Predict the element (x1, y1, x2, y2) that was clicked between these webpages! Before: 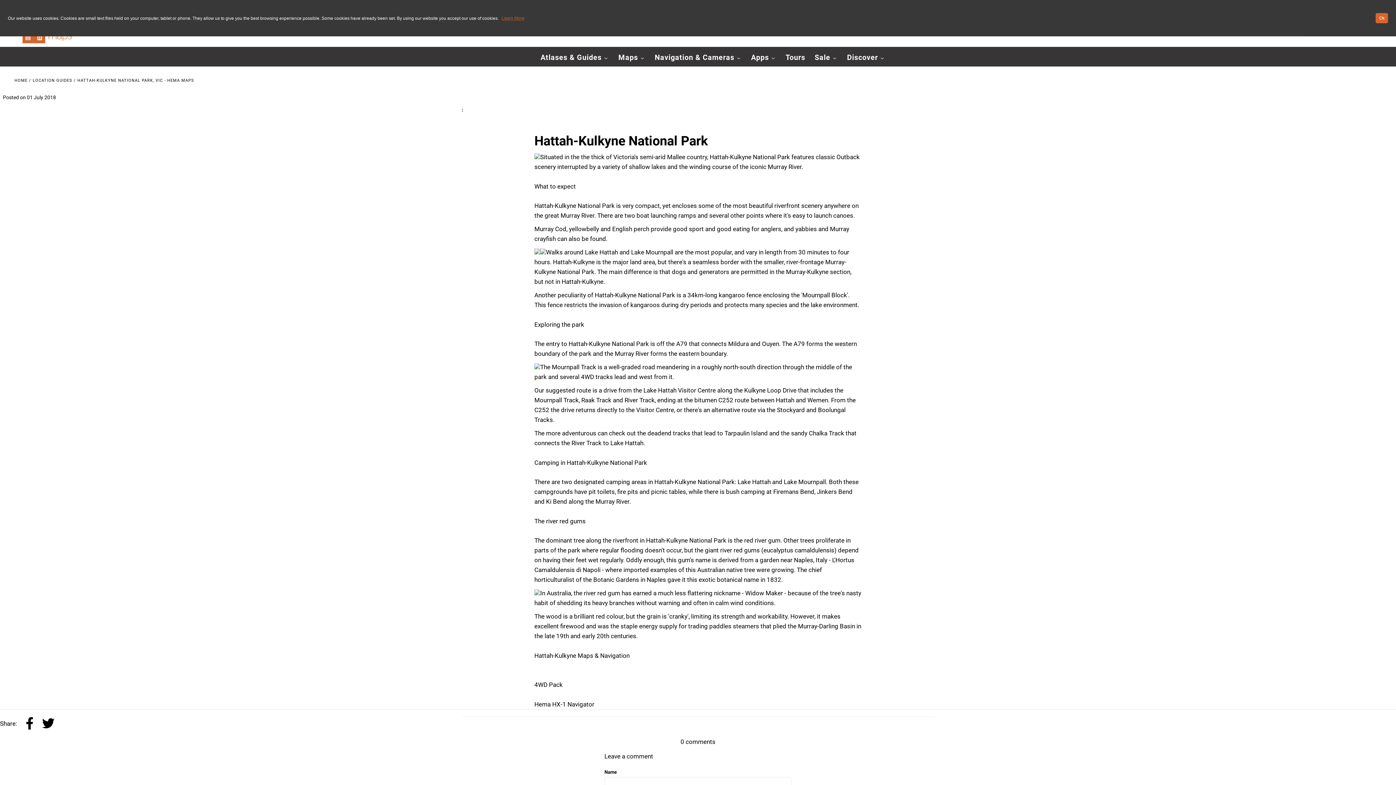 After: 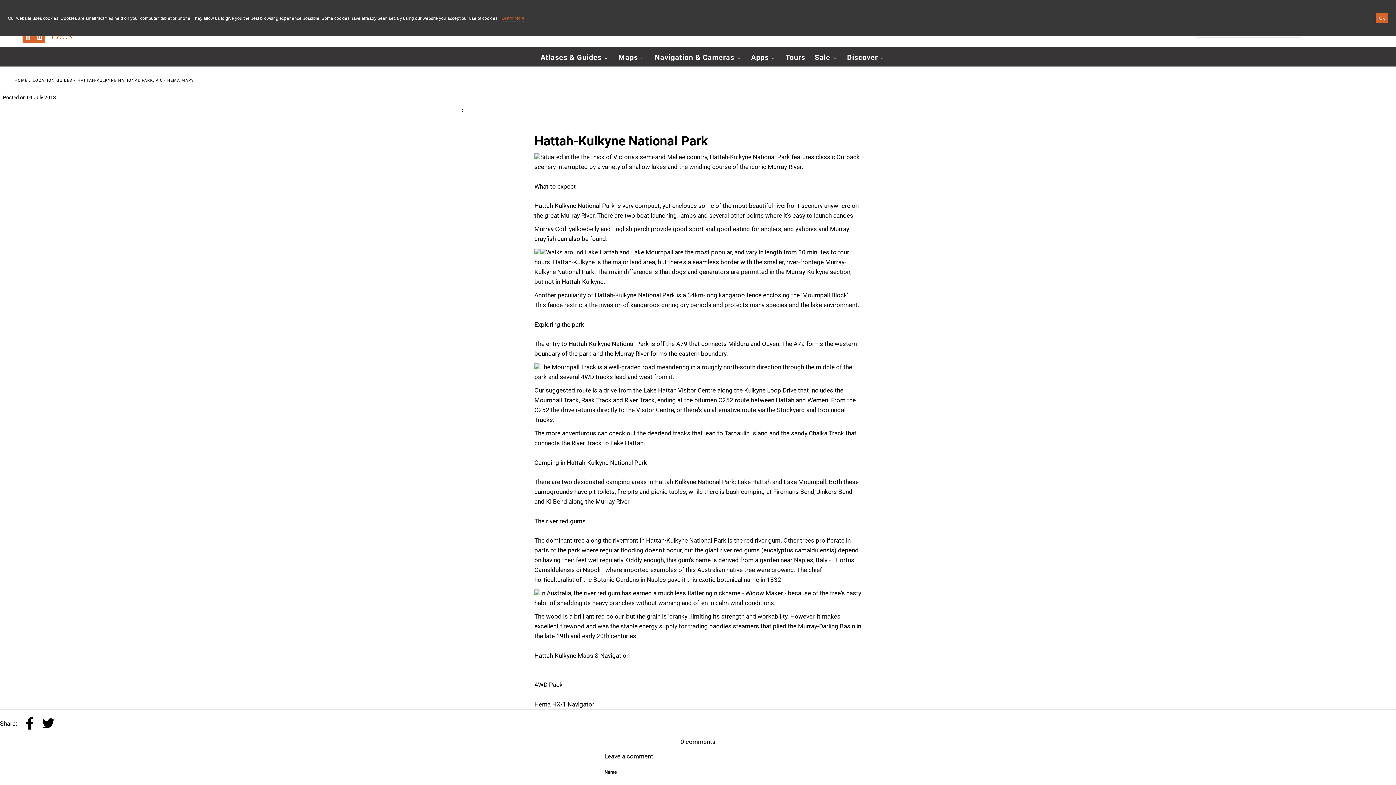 Action: bbox: (500, 14, 525, 21) label: Learn More